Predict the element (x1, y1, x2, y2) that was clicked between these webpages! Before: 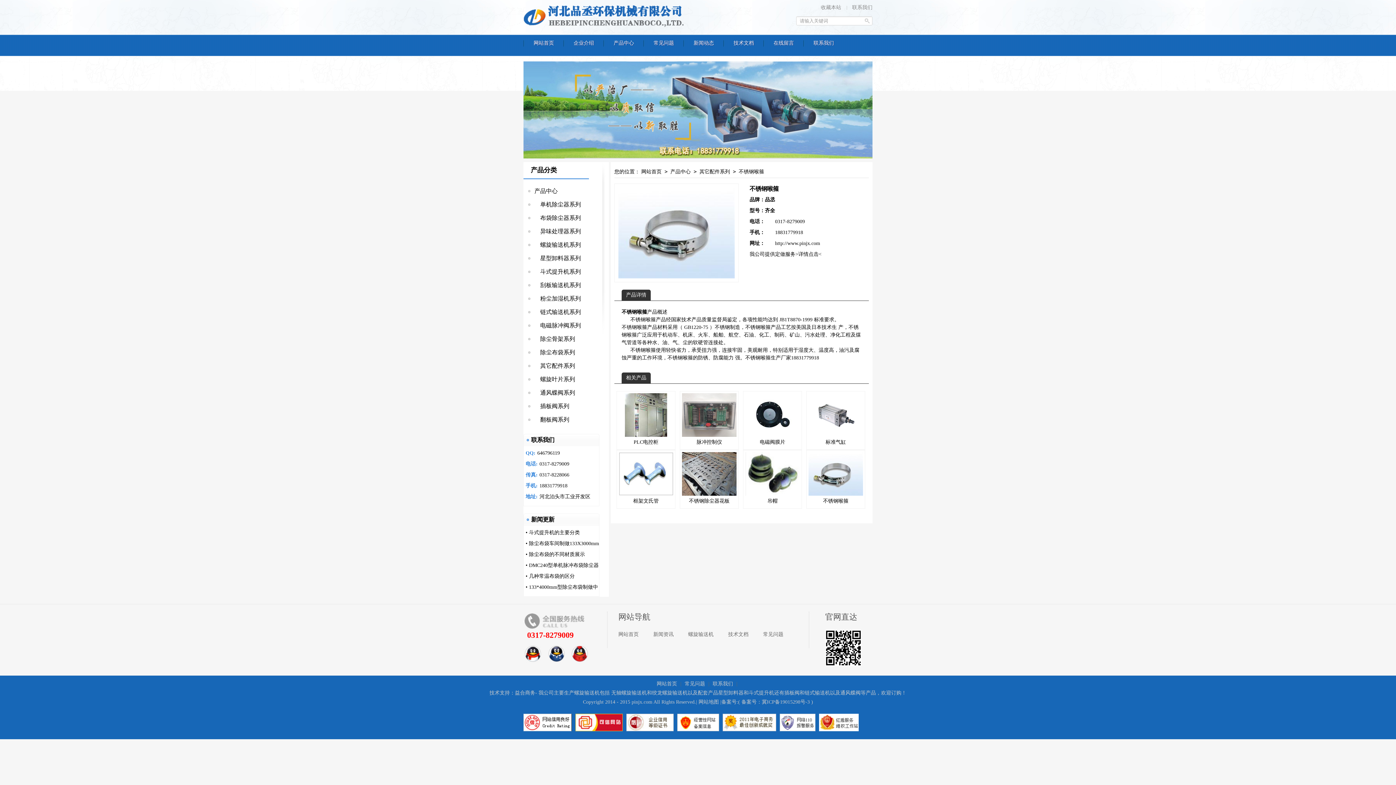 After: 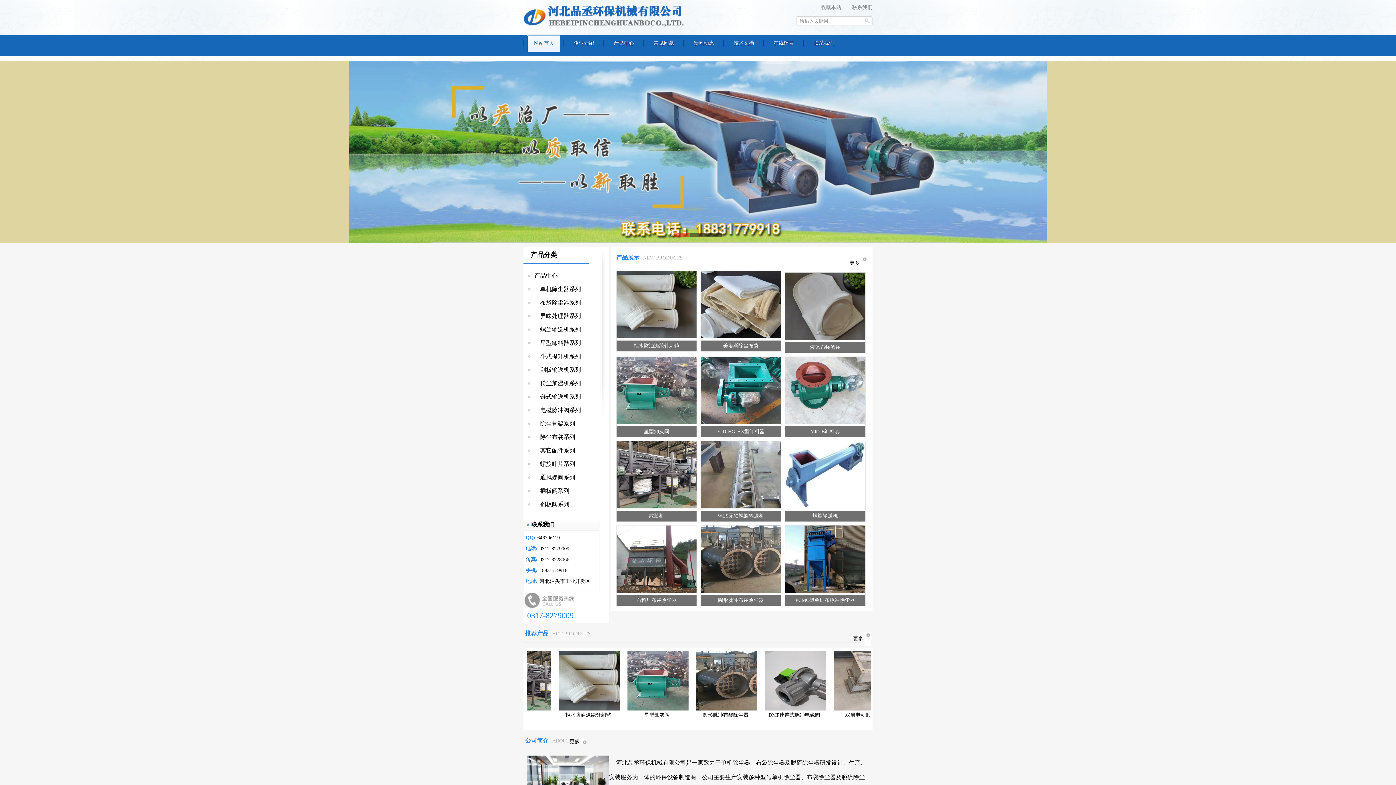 Action: label: 河北品丞环保机械有限公司 bbox: (523, 3, 687, 29)